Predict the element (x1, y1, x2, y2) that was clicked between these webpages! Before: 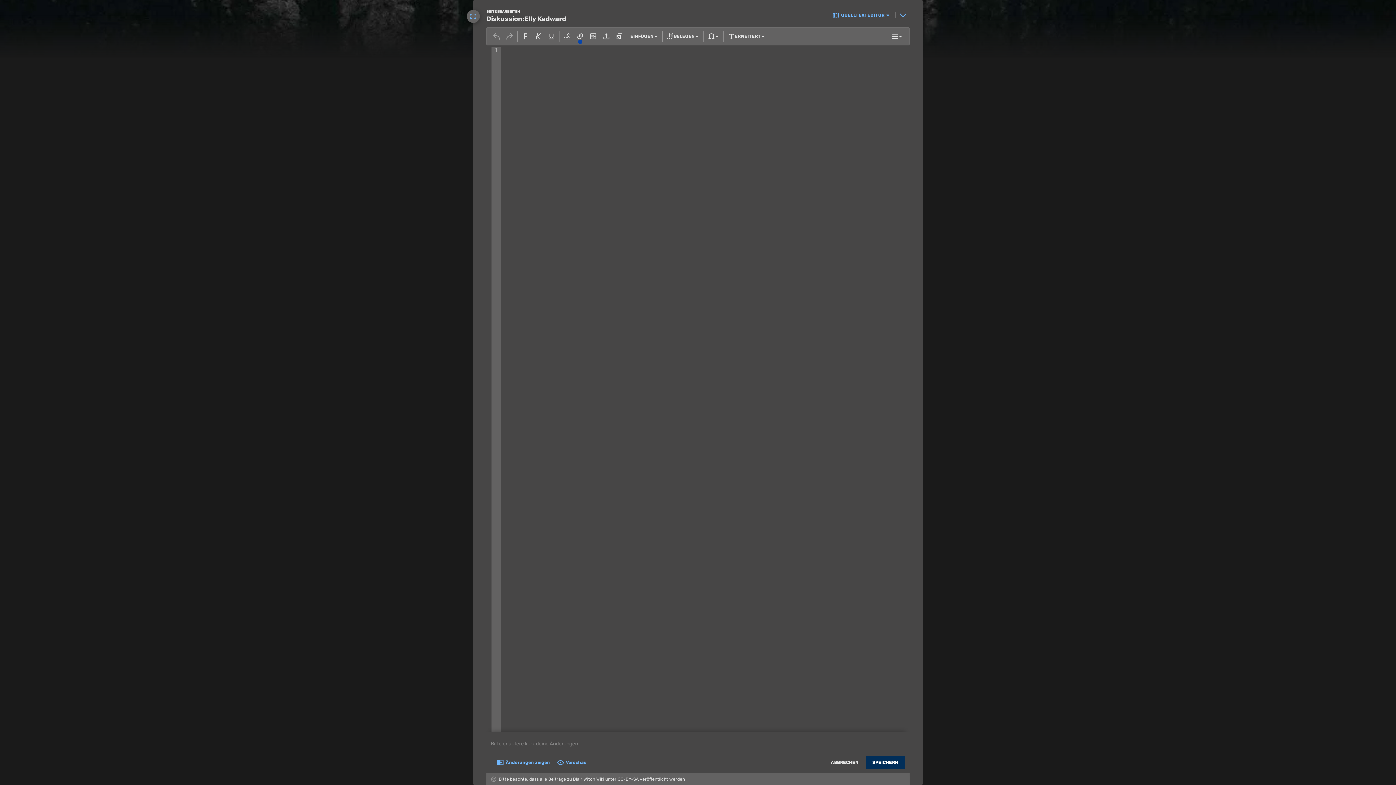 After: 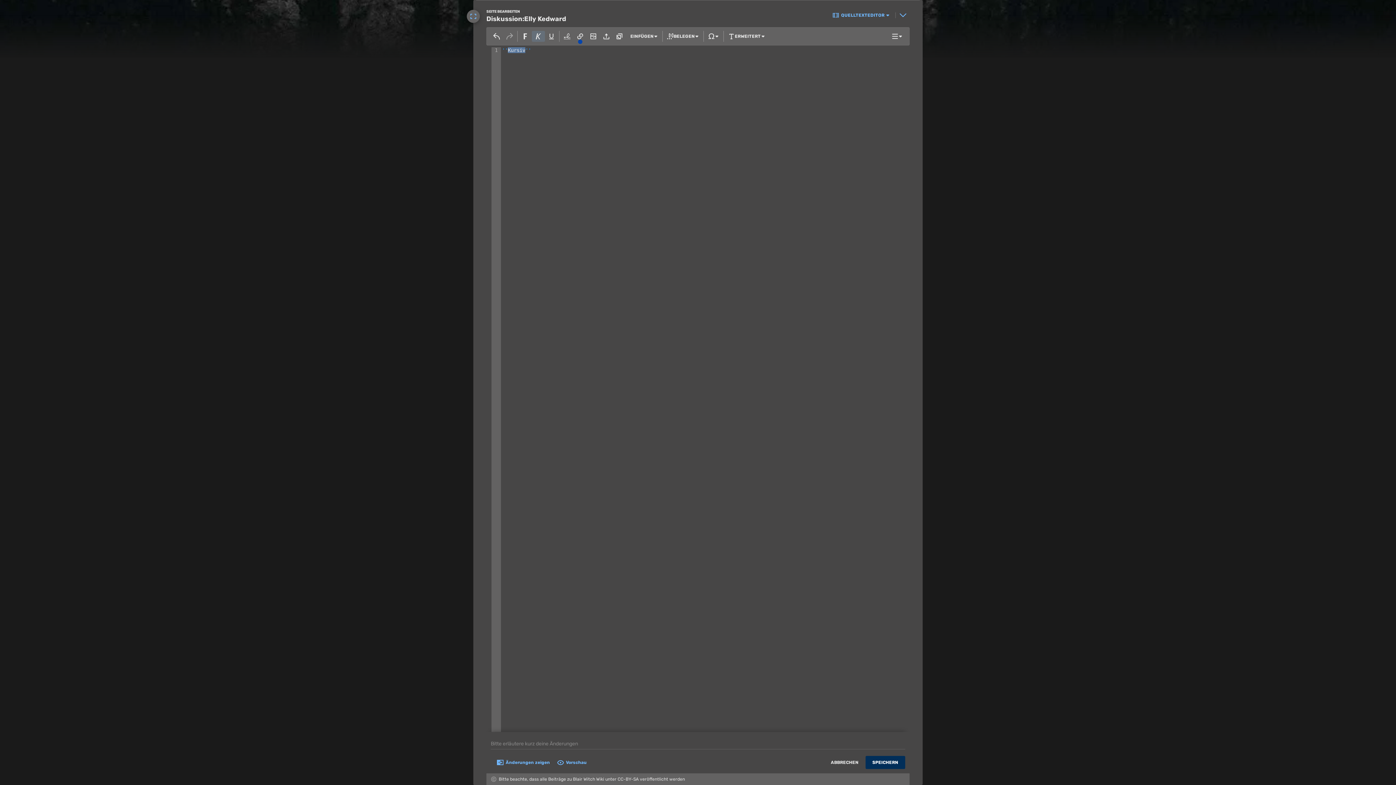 Action: bbox: (532, 30, 545, 41)